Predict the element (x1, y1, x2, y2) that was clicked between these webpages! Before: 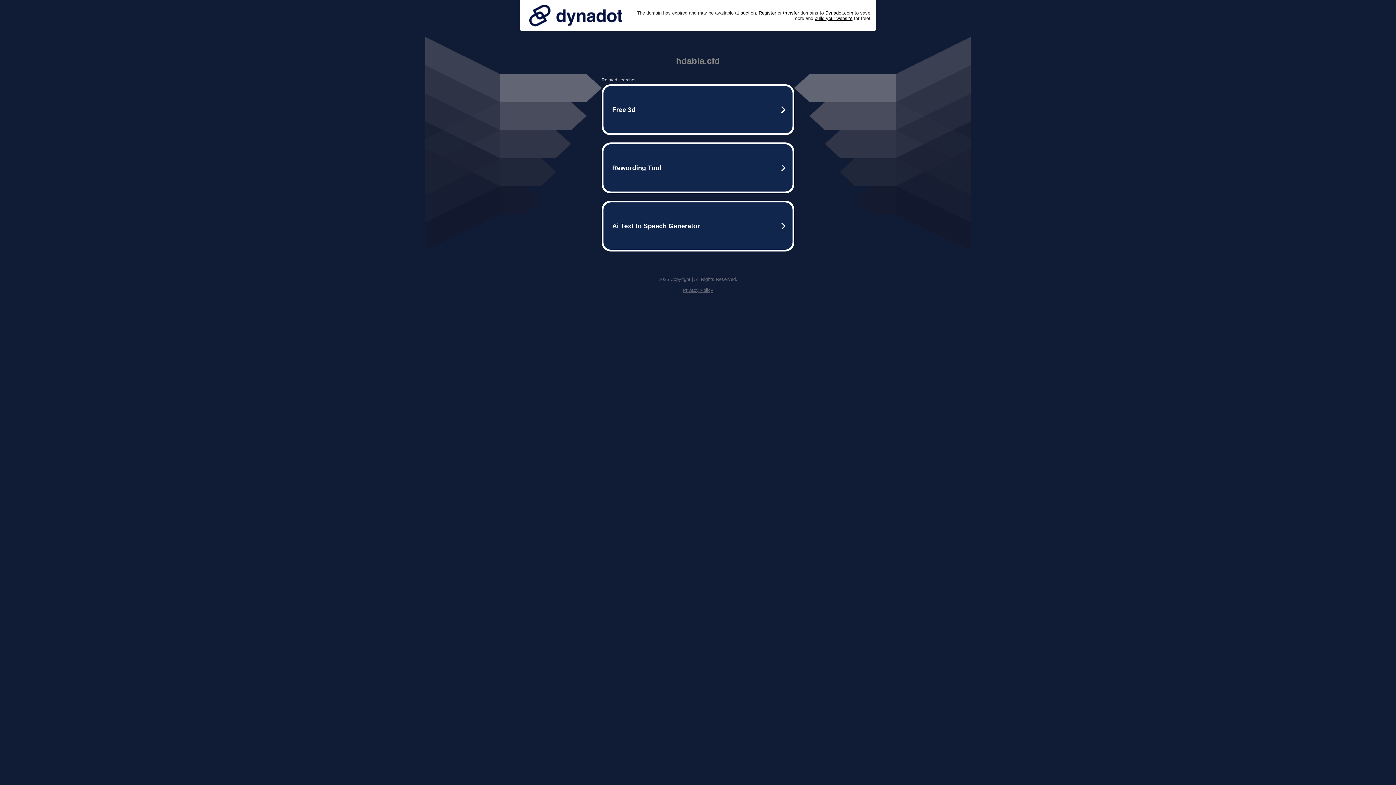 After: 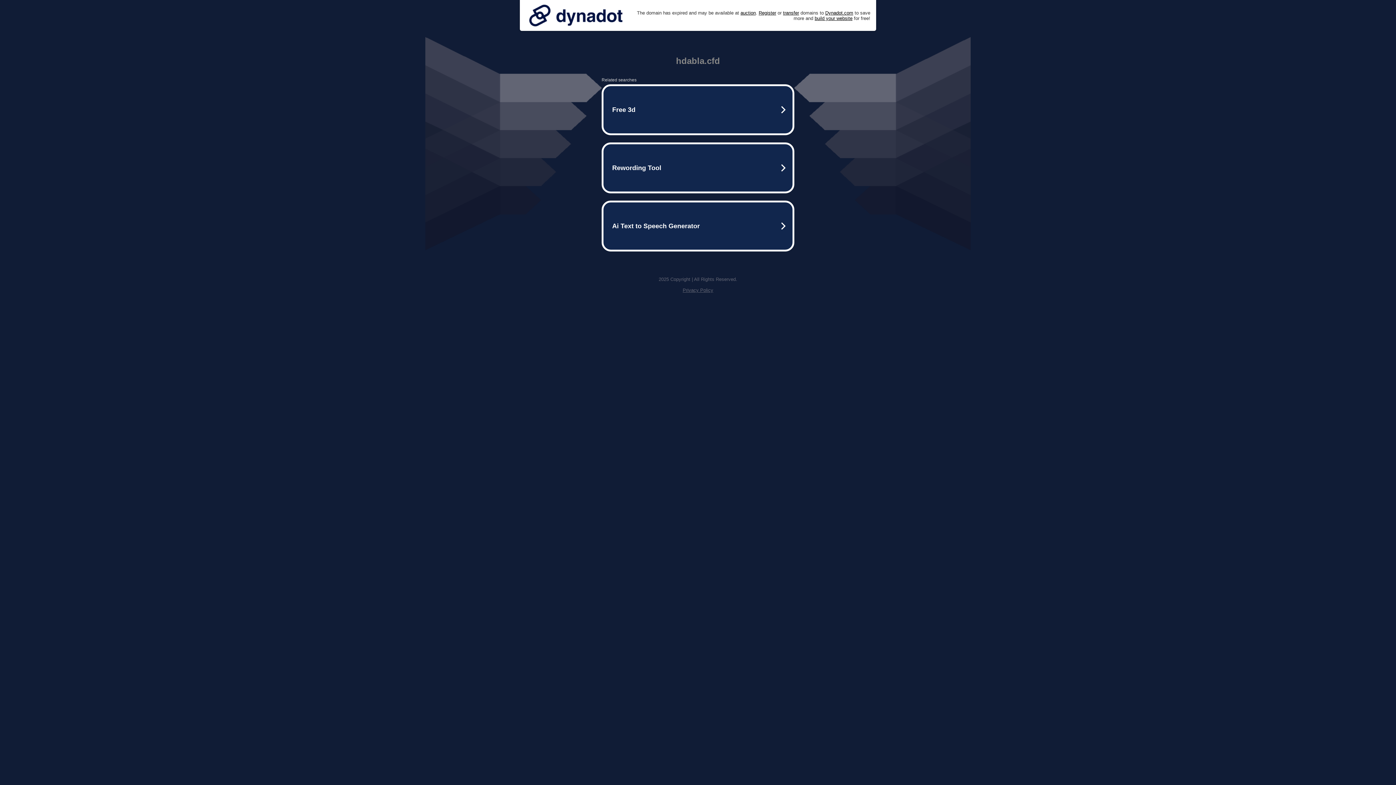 Action: label: Privacy Policy bbox: (682, 287, 713, 293)